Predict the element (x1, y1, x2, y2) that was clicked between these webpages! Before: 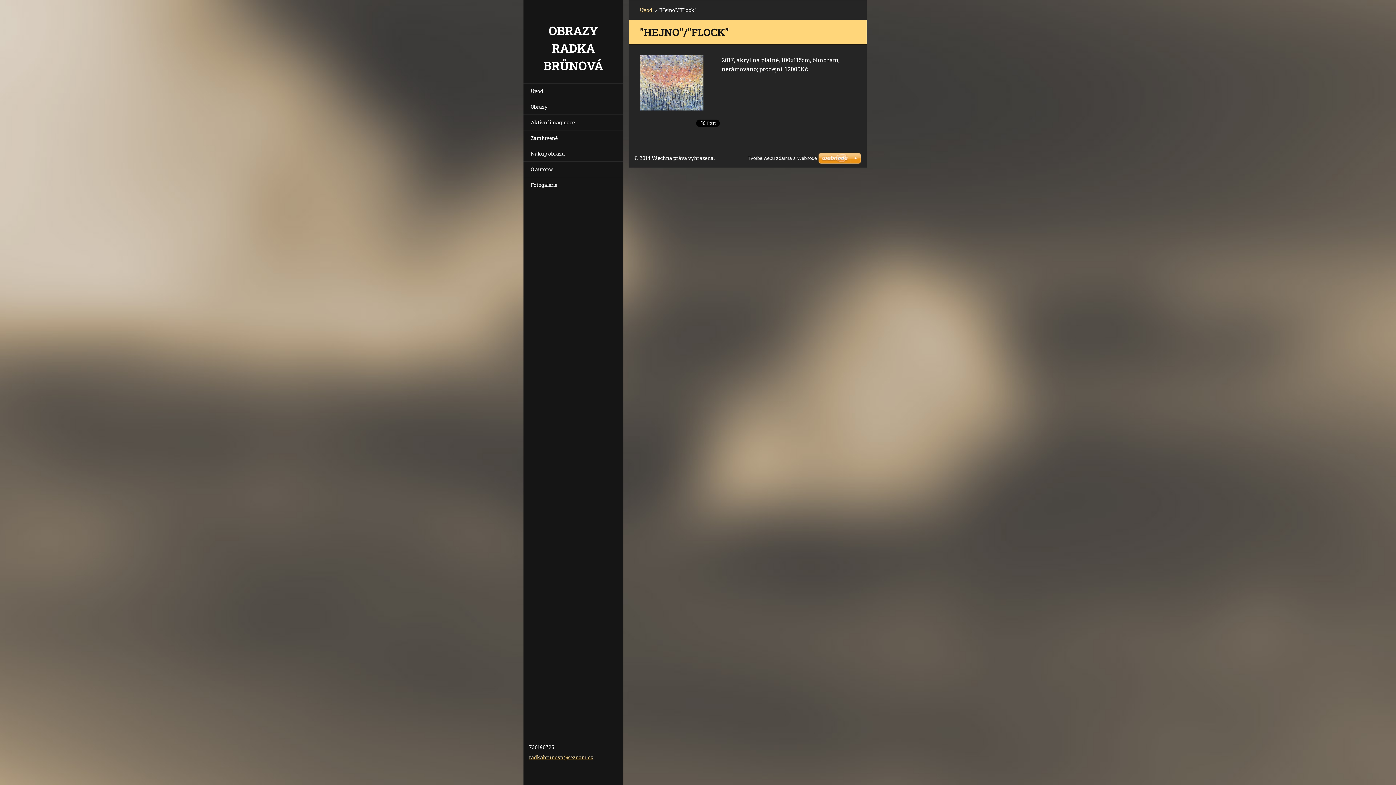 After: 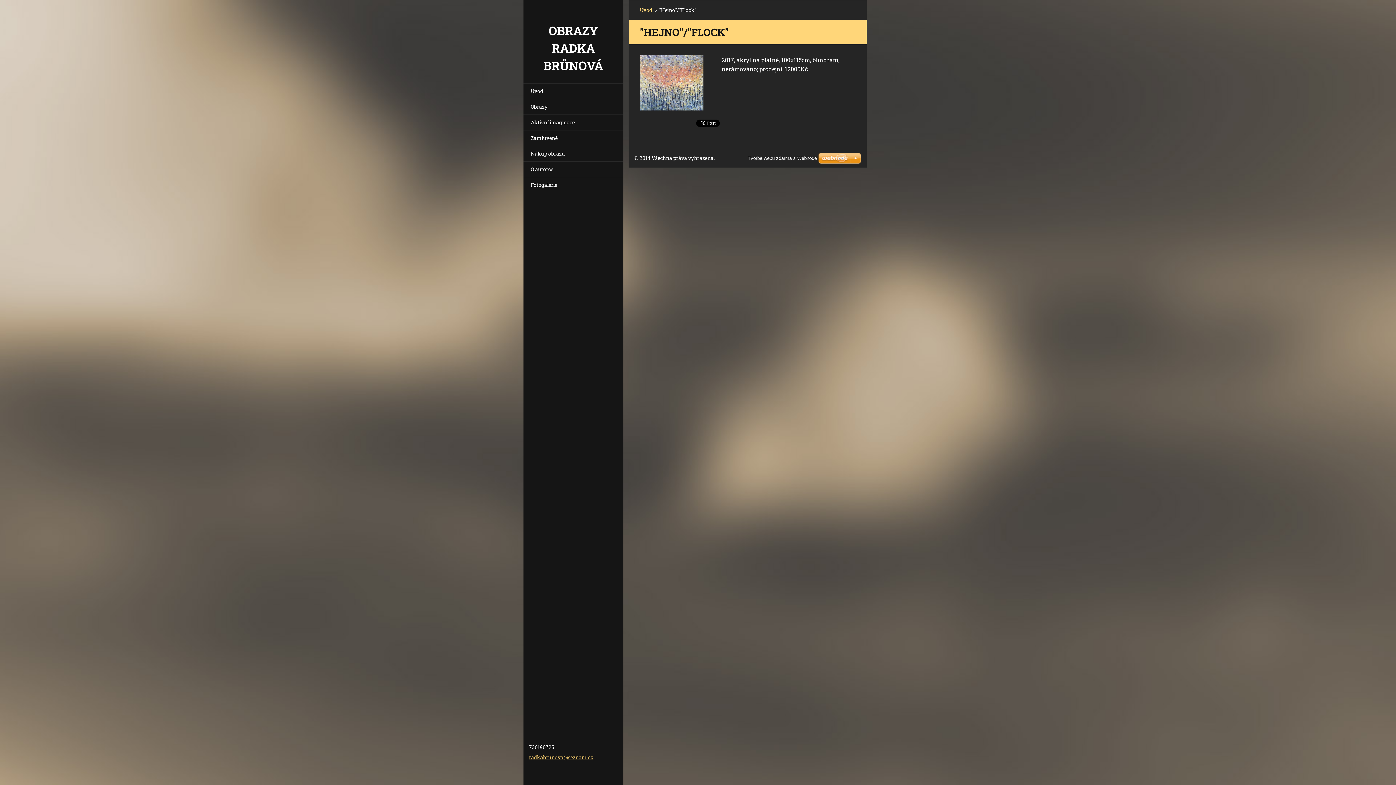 Action: label: radkabrunova@seznam.cz bbox: (529, 754, 593, 761)